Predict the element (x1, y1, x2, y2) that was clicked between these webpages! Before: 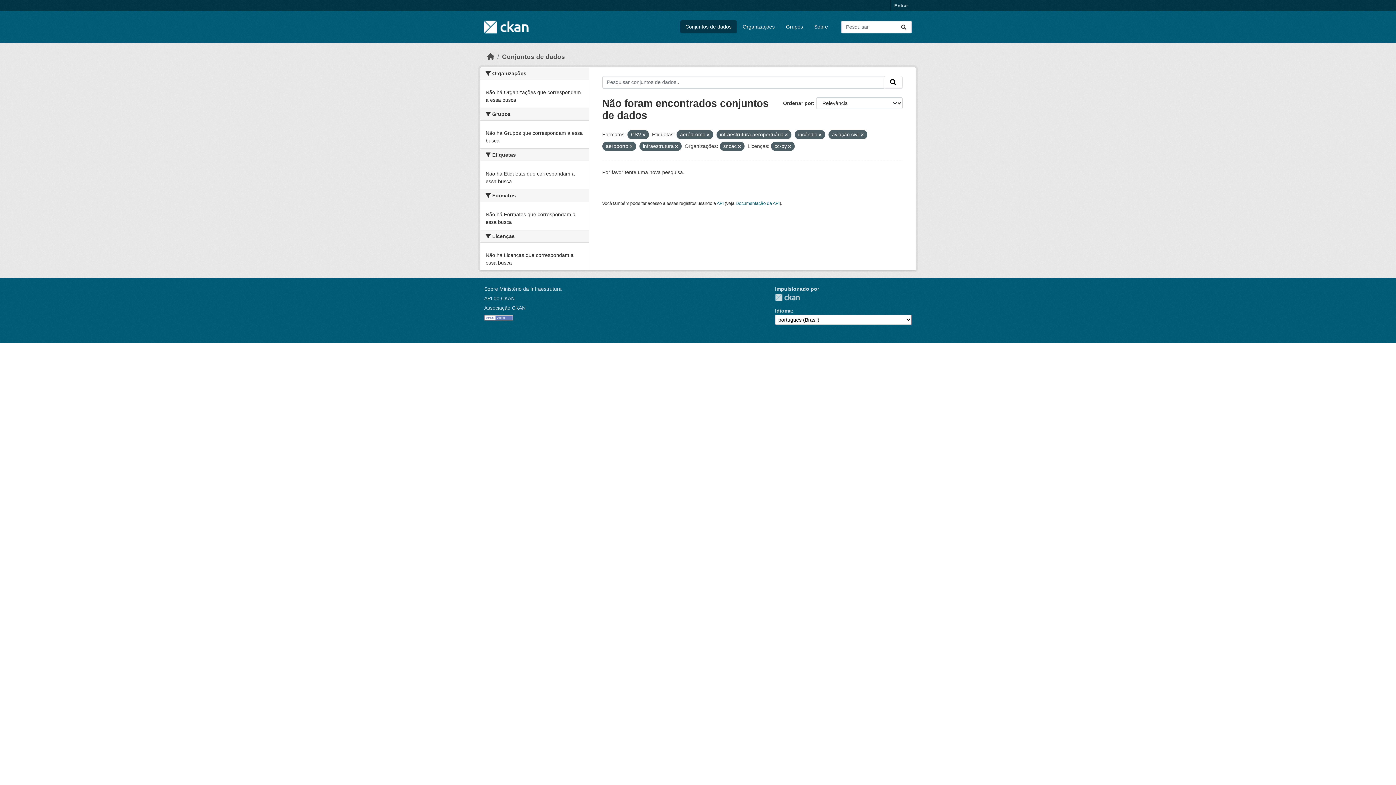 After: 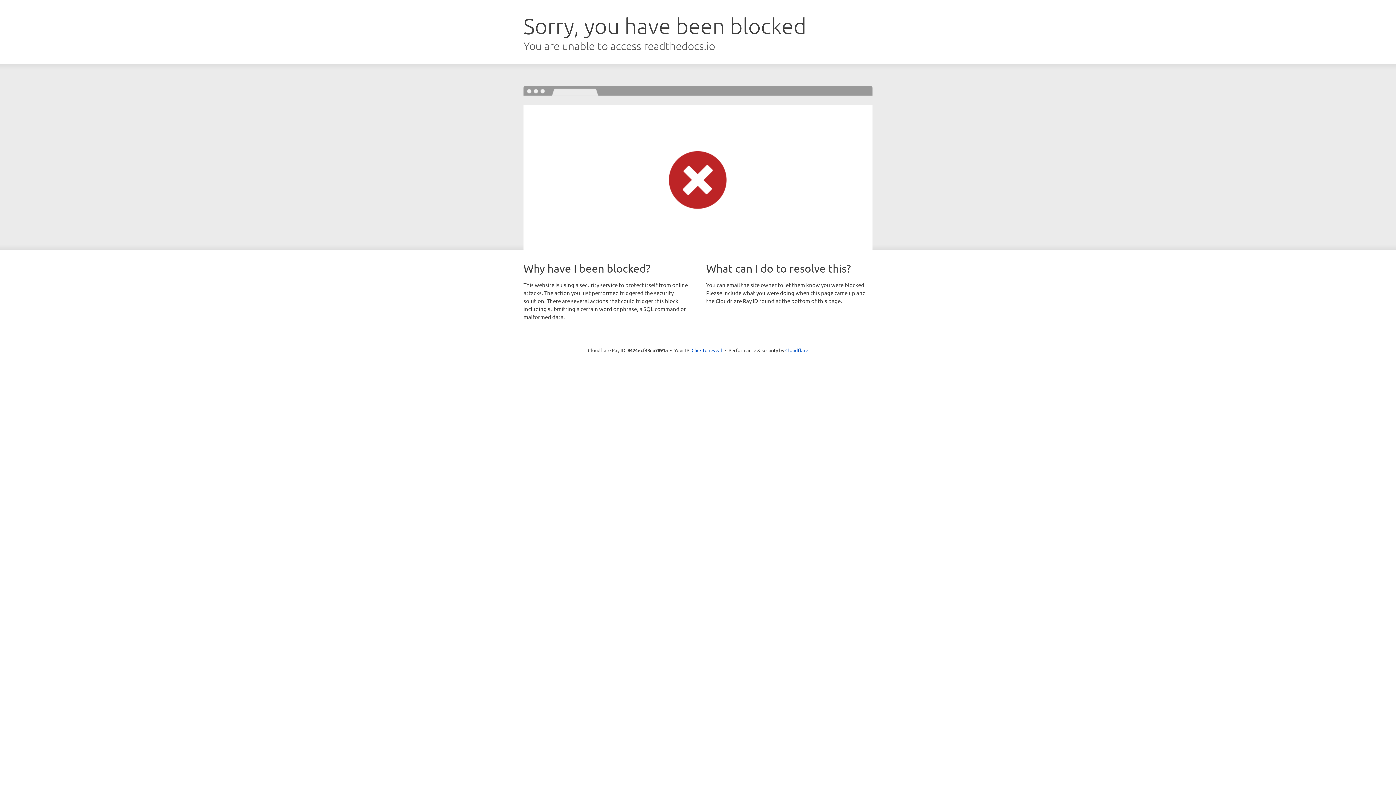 Action: label: Documentação da API bbox: (735, 201, 779, 206)